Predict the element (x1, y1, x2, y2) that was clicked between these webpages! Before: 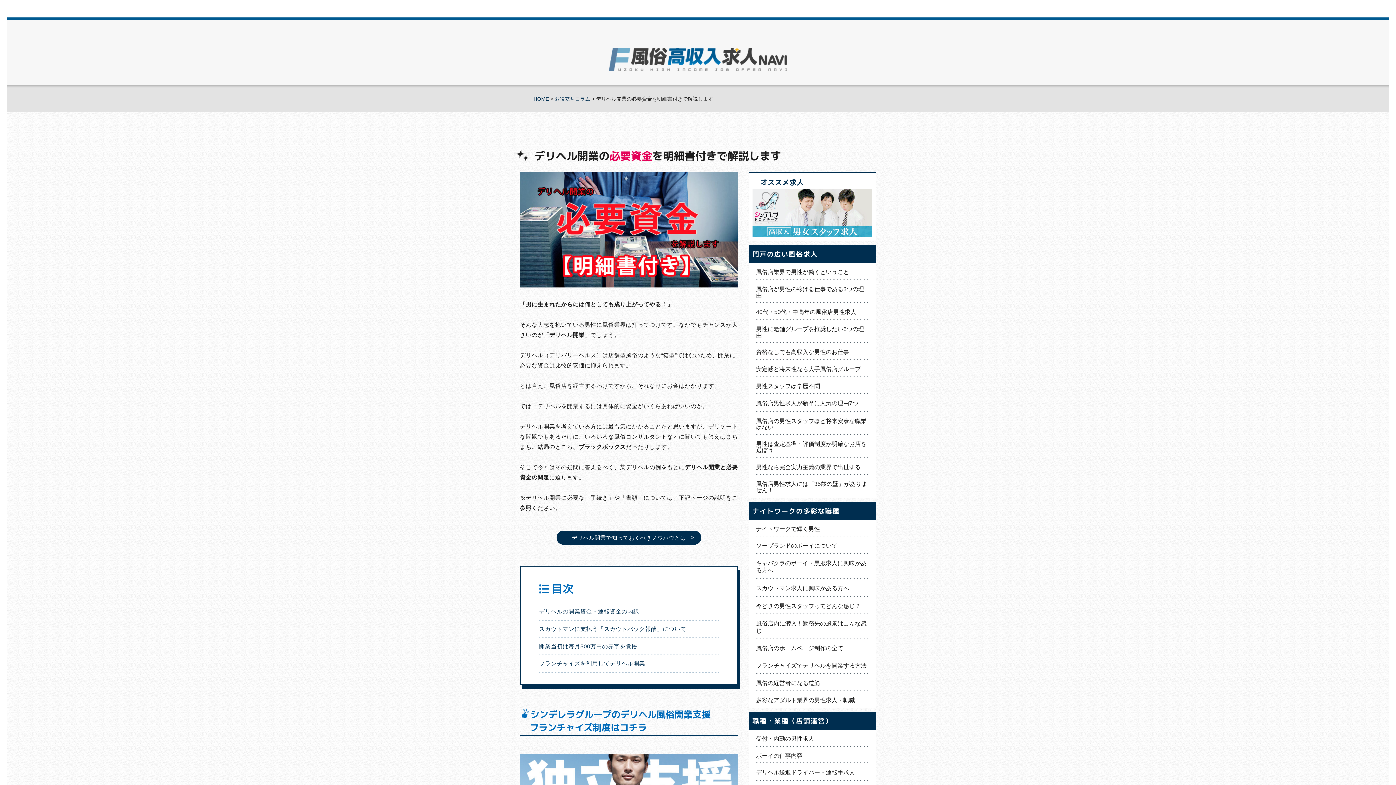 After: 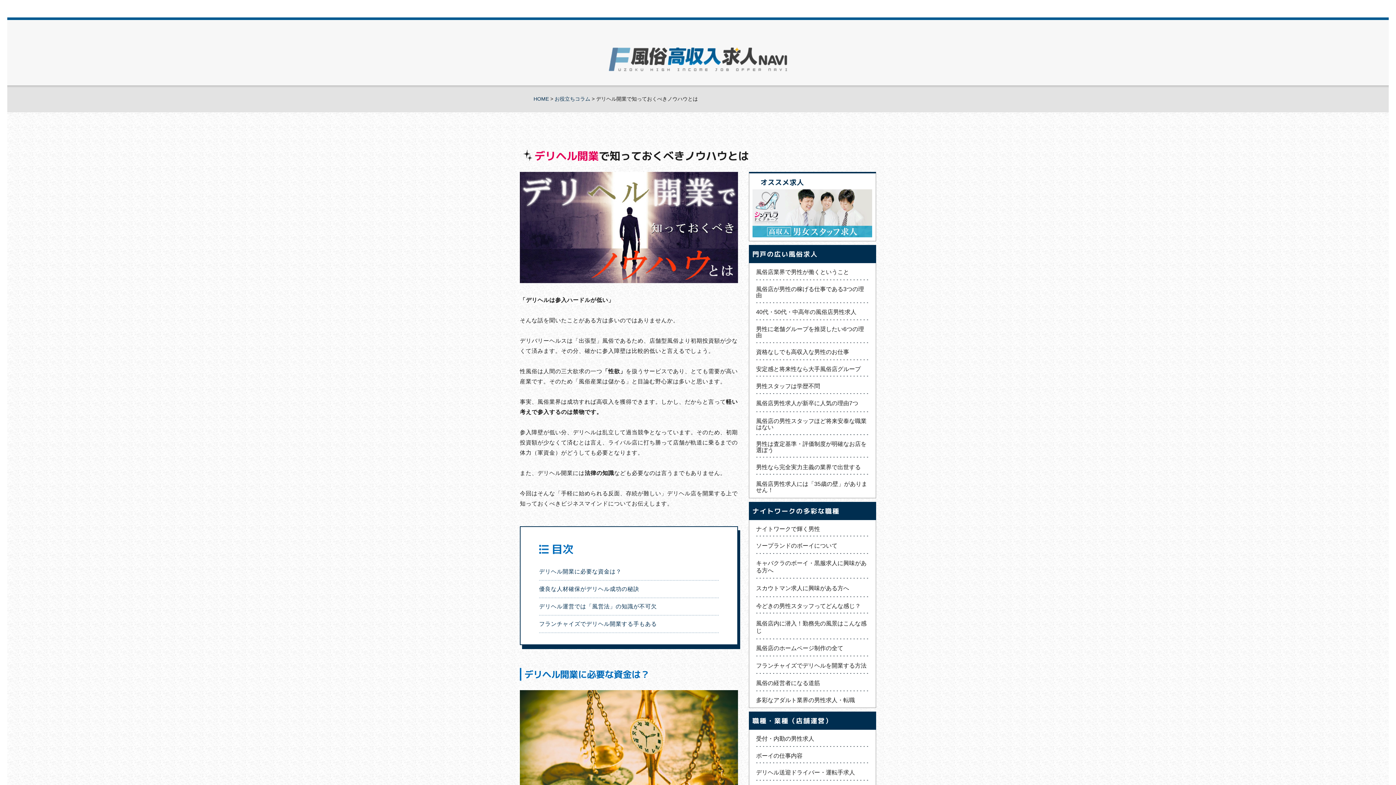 Action: label: デリヘル開業で知っておくべきノウハウとは bbox: (556, 530, 701, 544)